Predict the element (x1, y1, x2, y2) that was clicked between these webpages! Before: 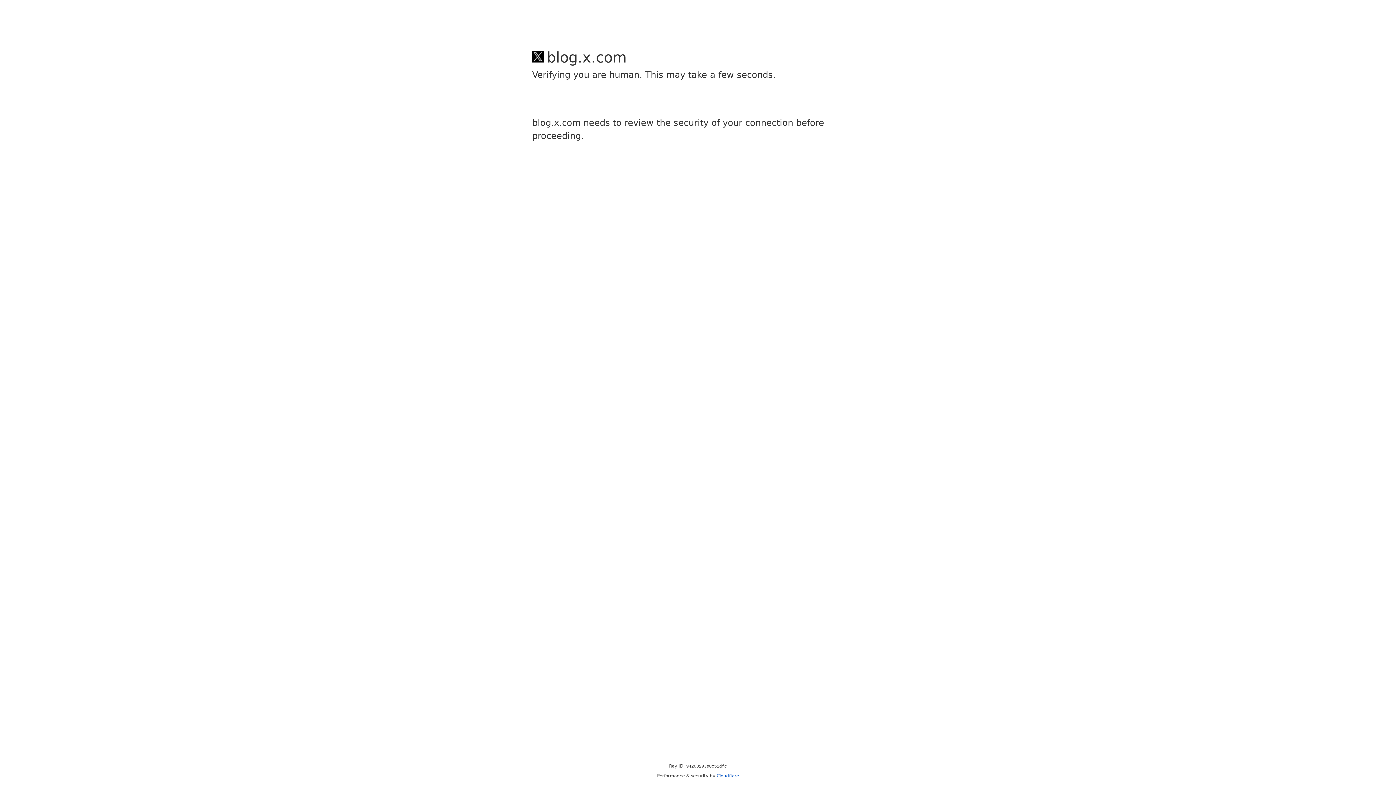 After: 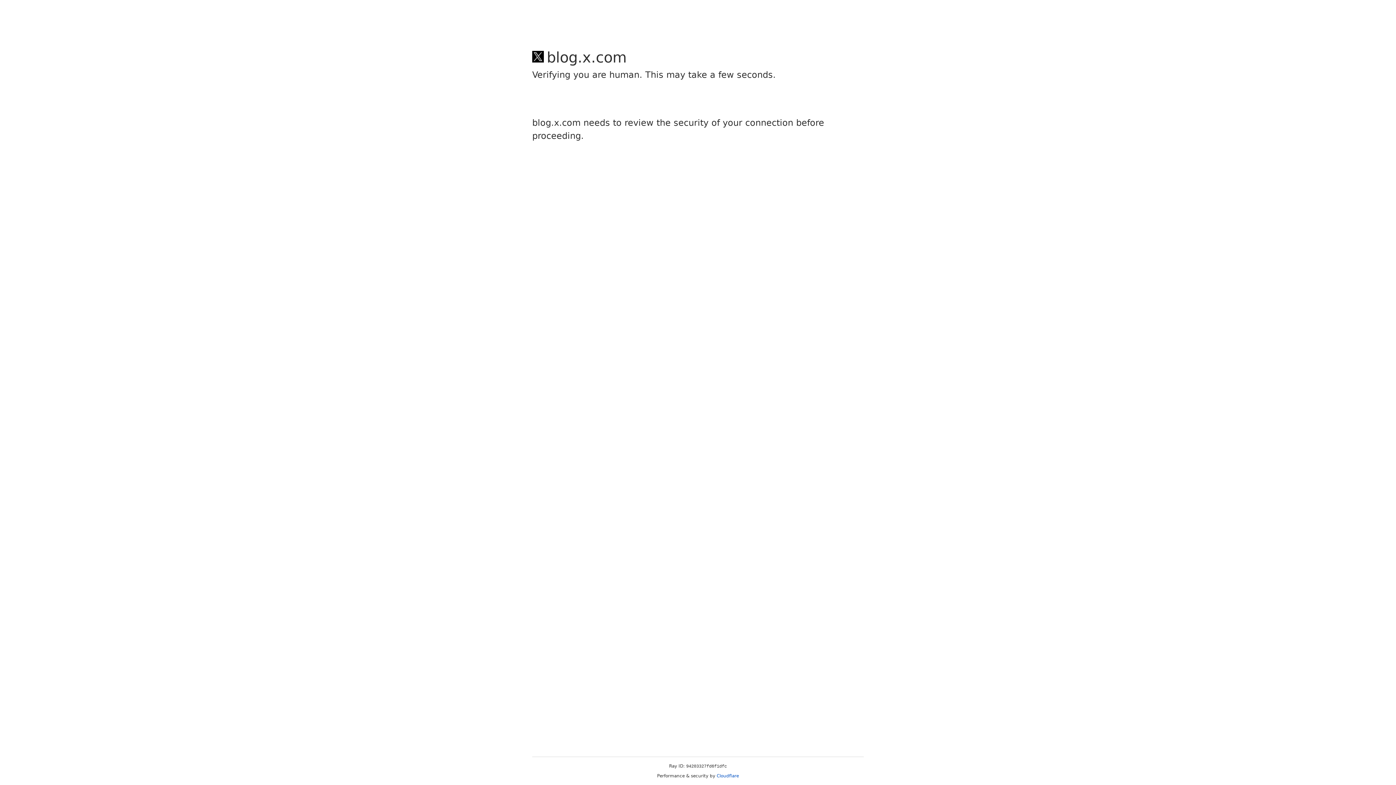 Action: bbox: (716, 773, 739, 778) label: Cloudflare